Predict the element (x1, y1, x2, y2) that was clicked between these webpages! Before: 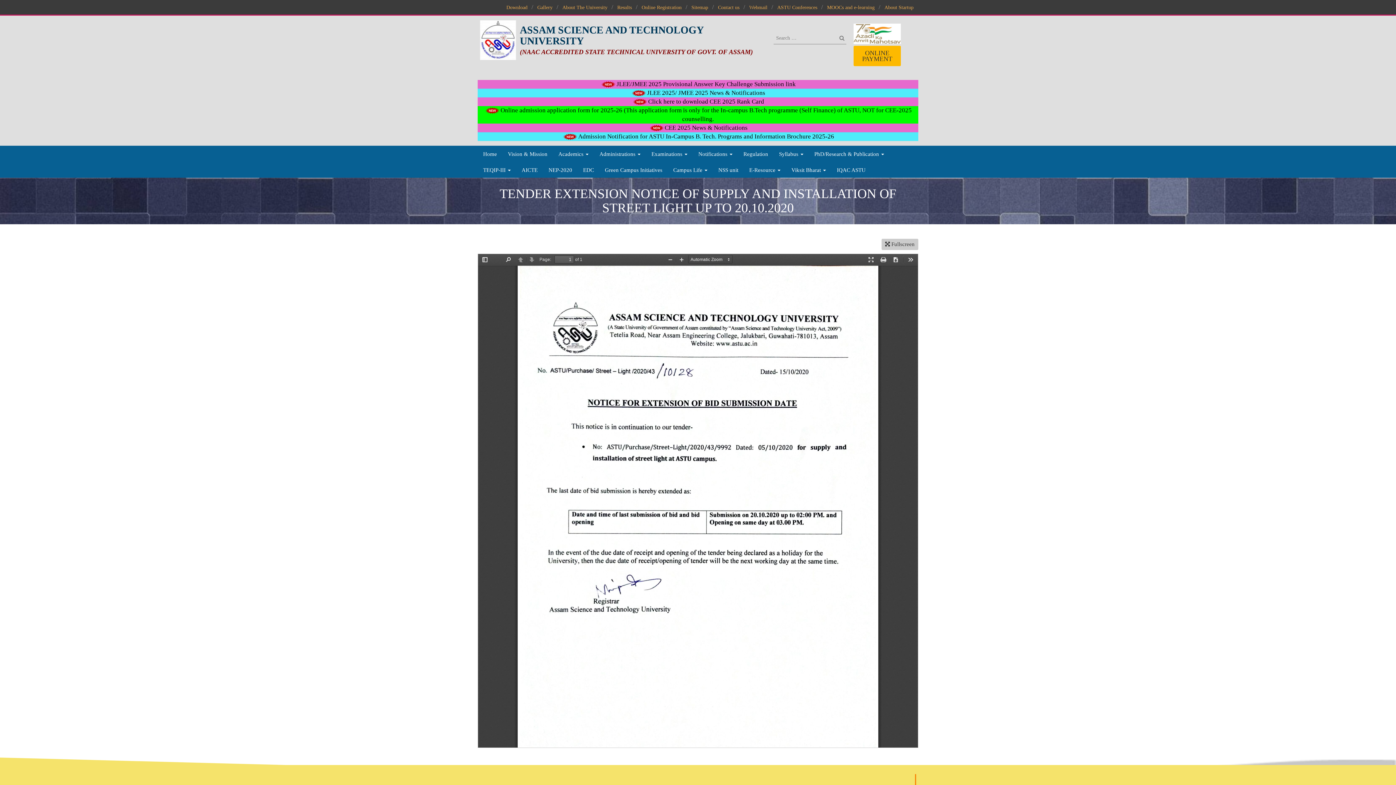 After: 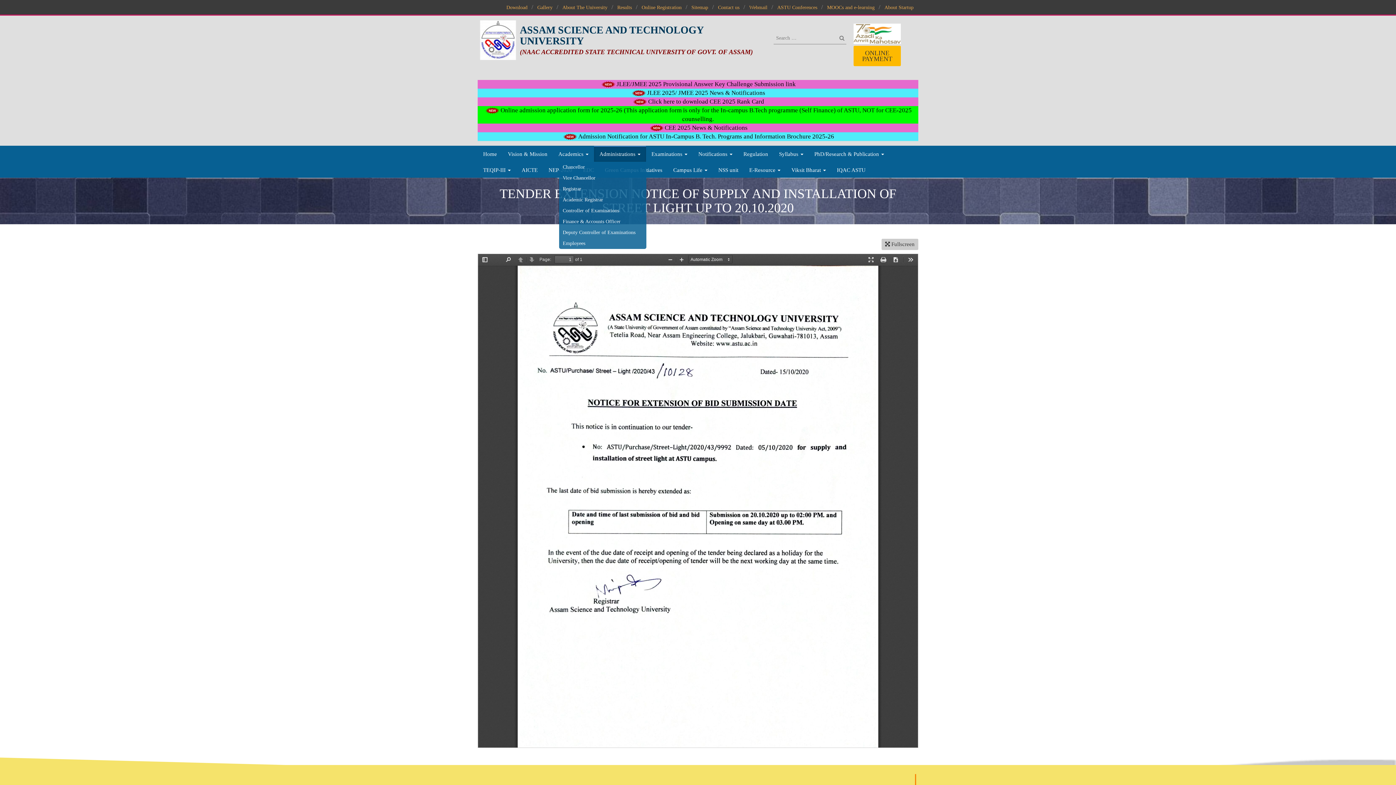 Action: label: Administrations  bbox: (594, 145, 646, 161)